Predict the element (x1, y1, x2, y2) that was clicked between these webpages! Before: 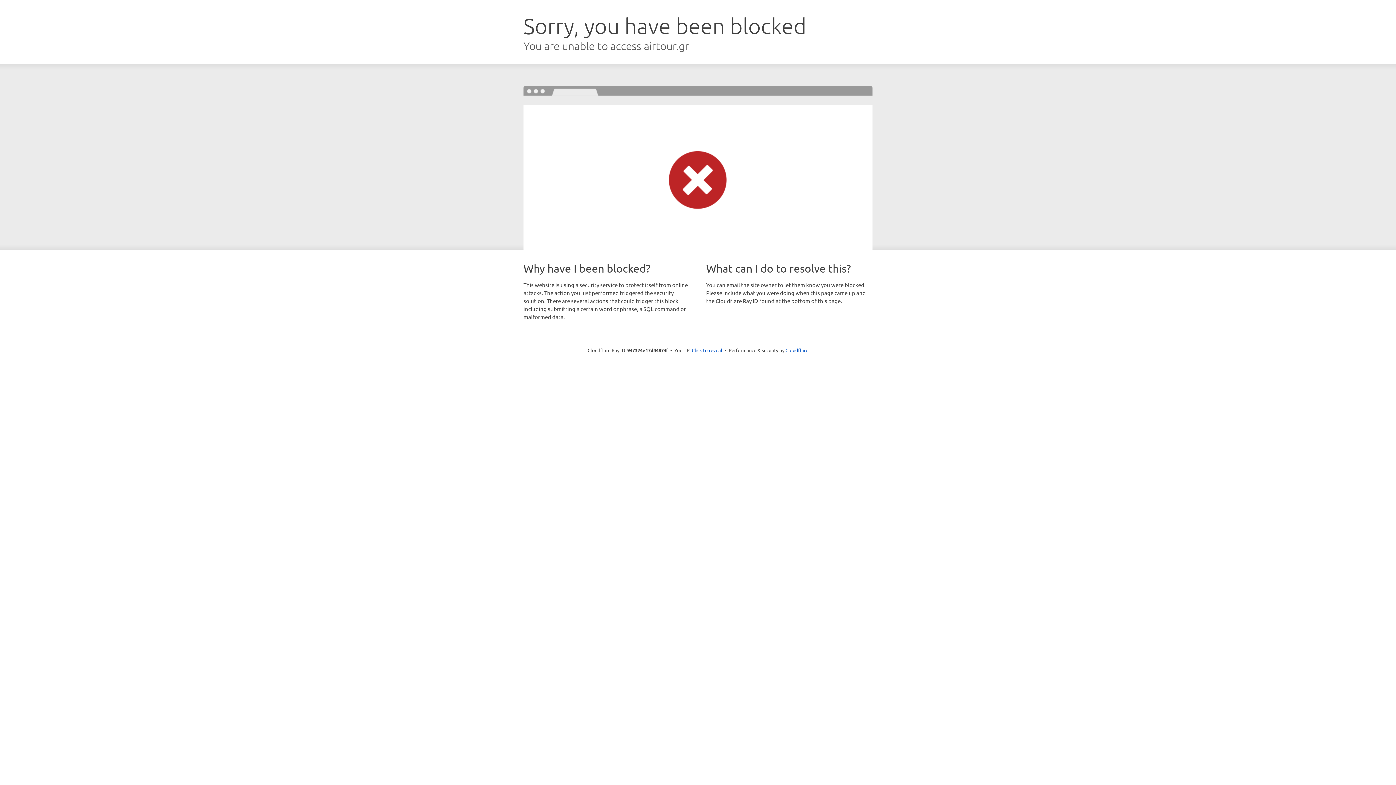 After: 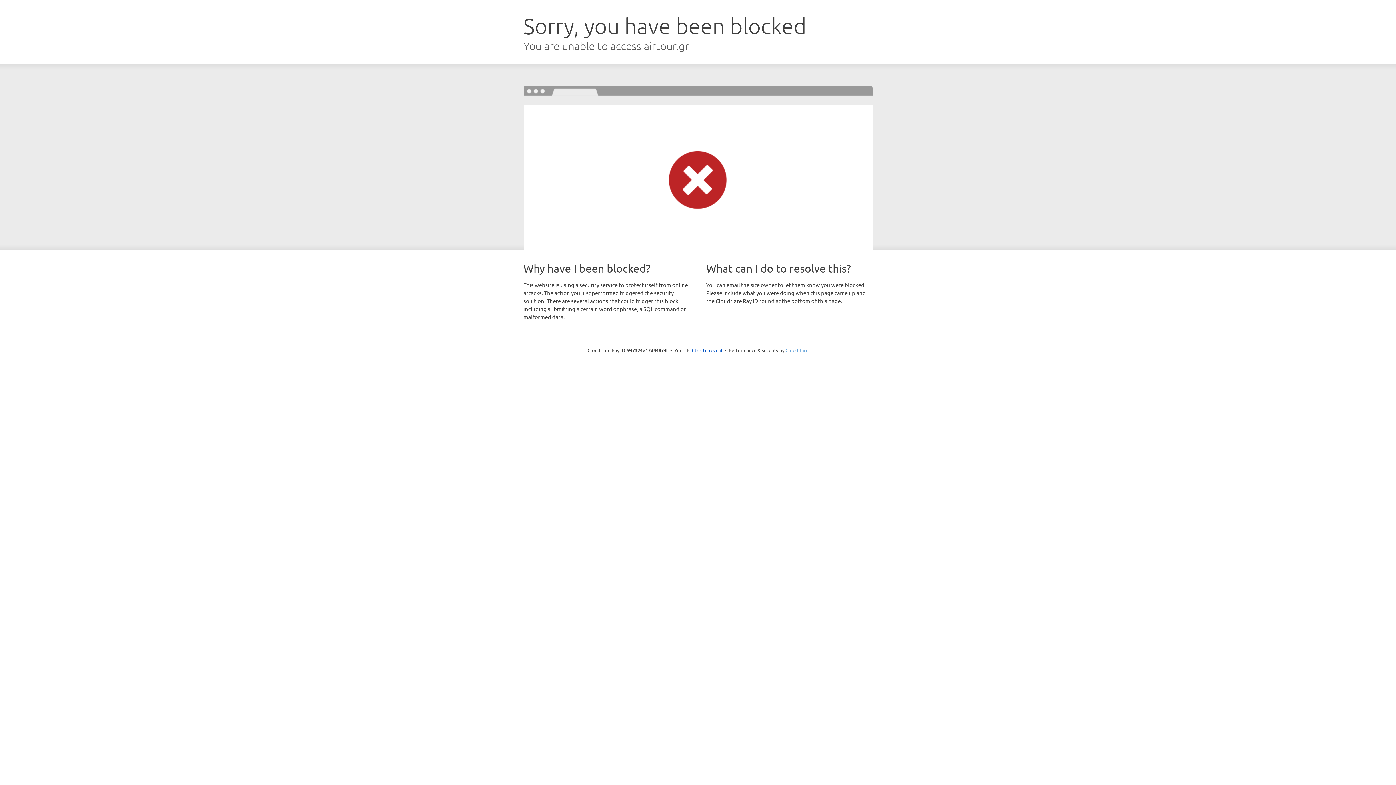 Action: bbox: (785, 347, 808, 353) label: Cloudflare